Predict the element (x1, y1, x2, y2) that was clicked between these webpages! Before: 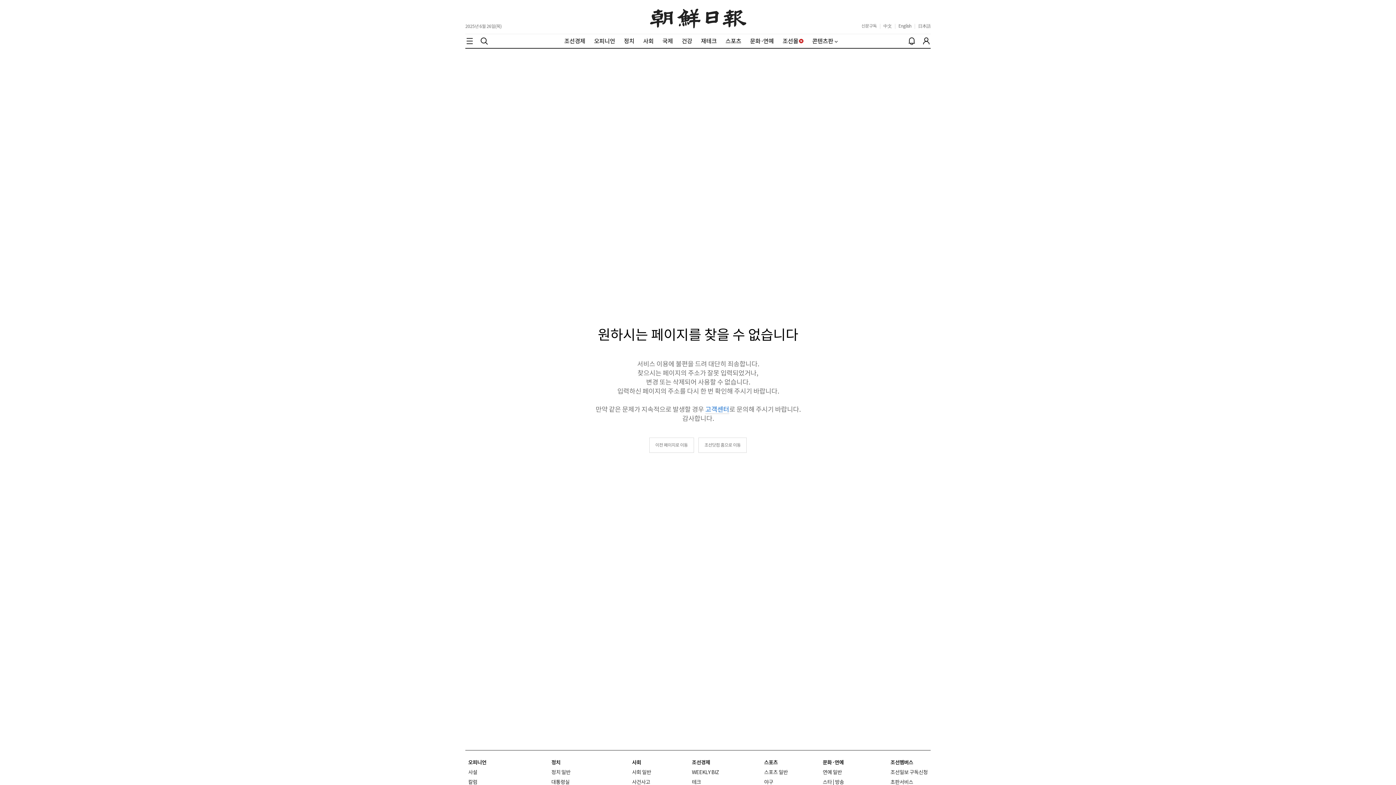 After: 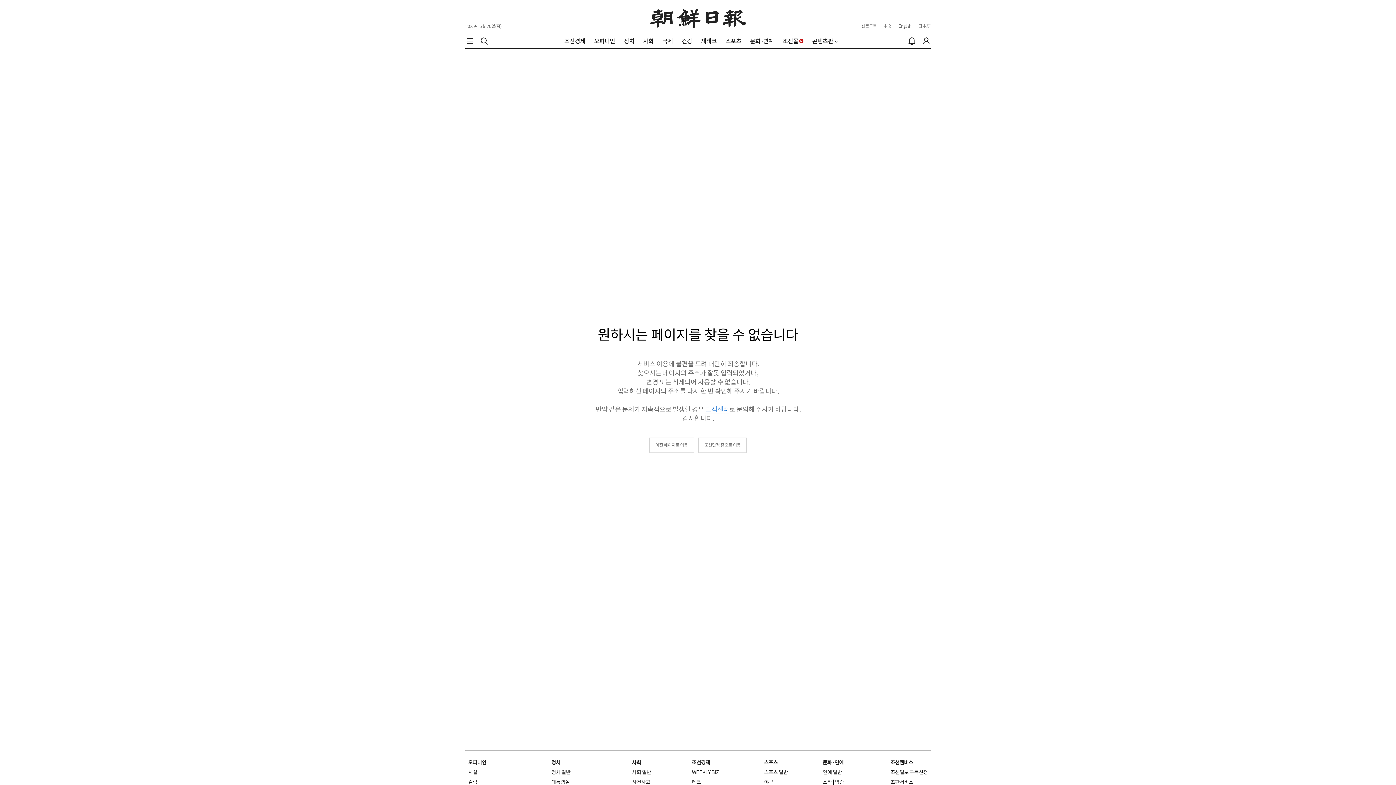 Action: bbox: (883, 23, 892, 28) label: 中文